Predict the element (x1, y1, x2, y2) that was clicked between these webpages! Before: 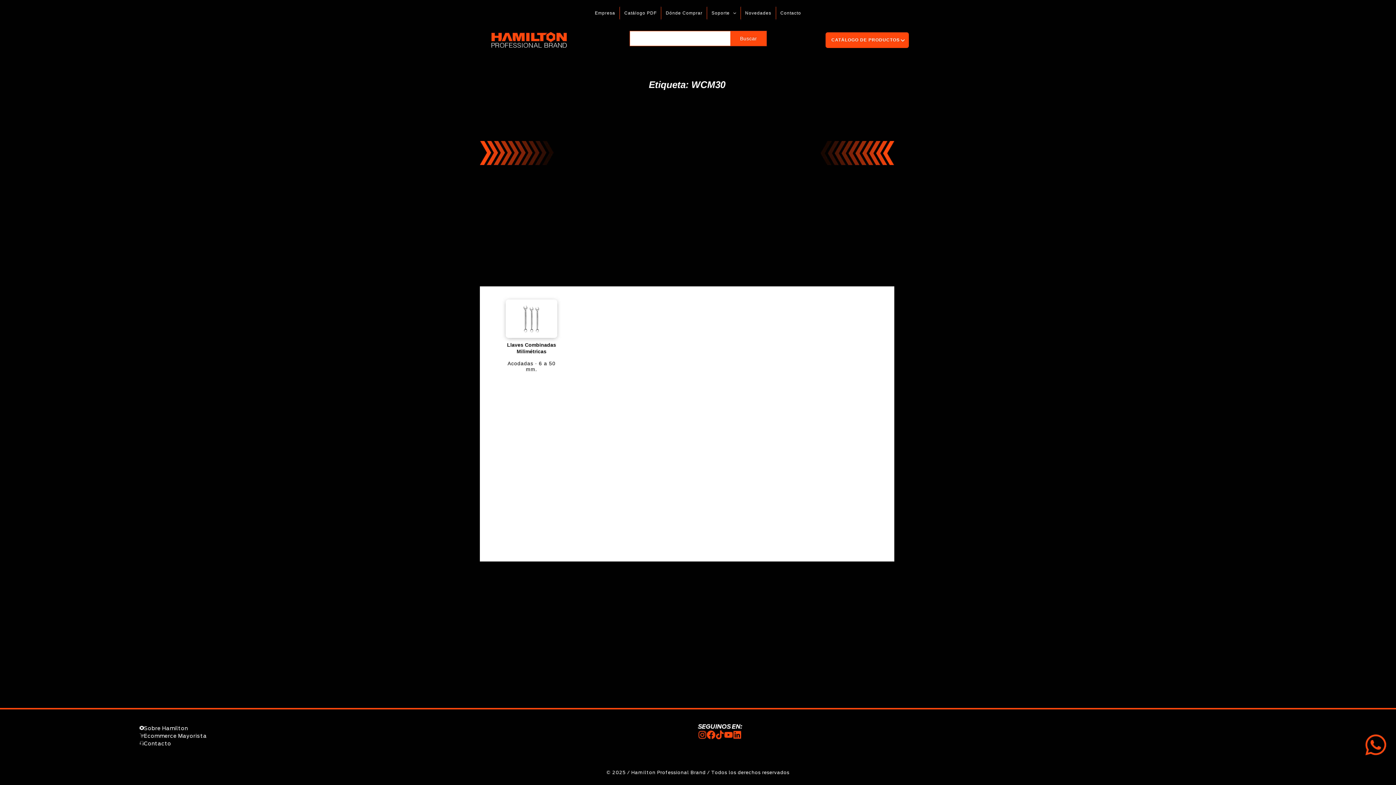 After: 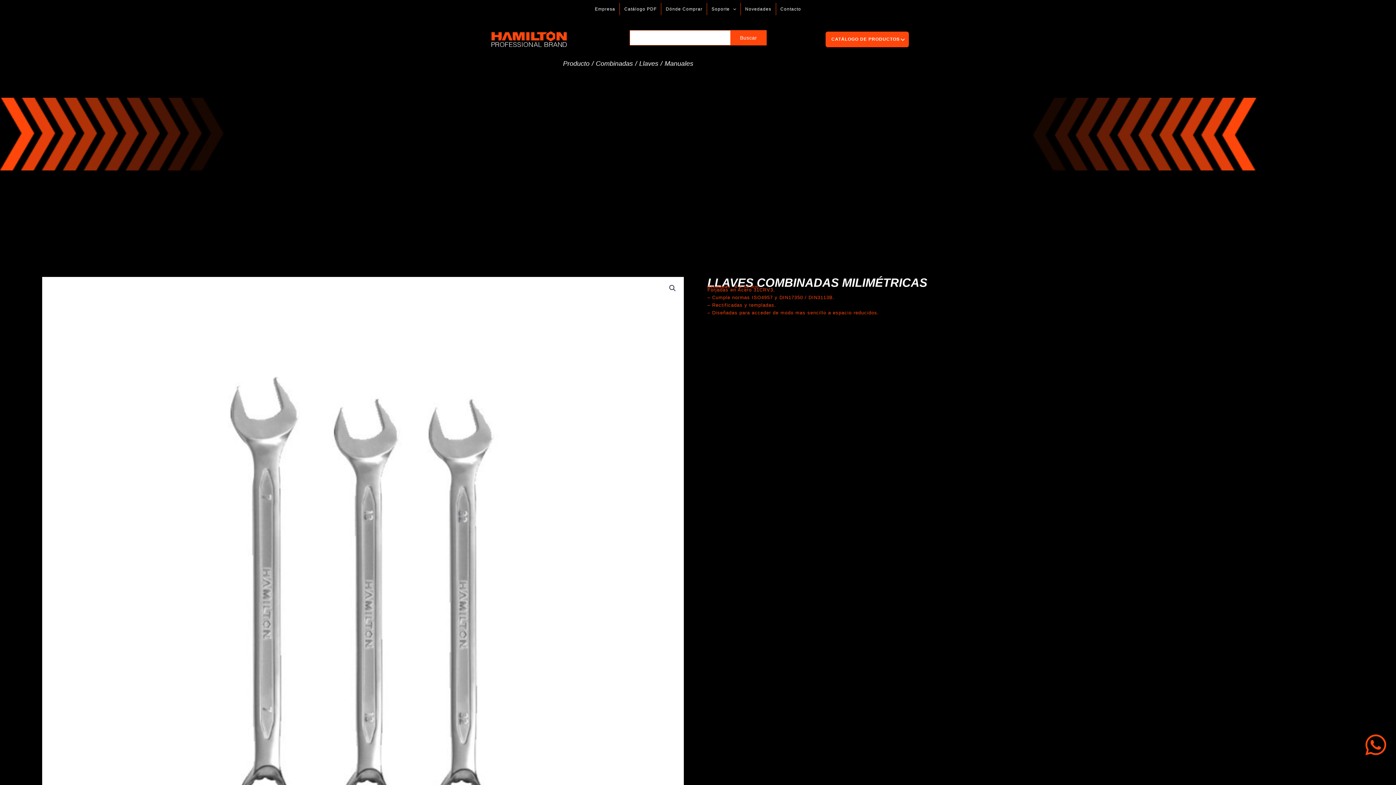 Action: label: Llaves Combinadas Milimétricas
Acodadas · 6 a 50 mm. bbox: (498, 294, 565, 546)